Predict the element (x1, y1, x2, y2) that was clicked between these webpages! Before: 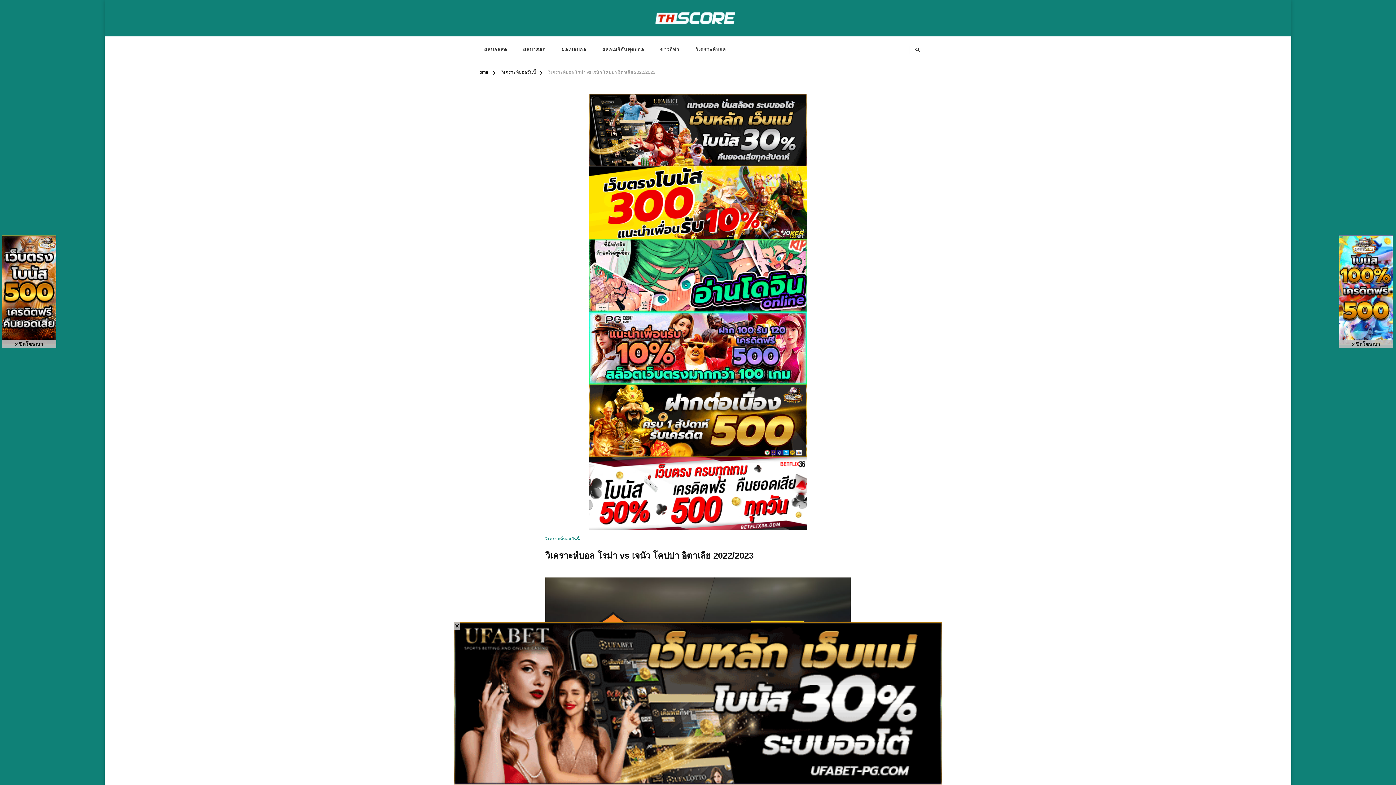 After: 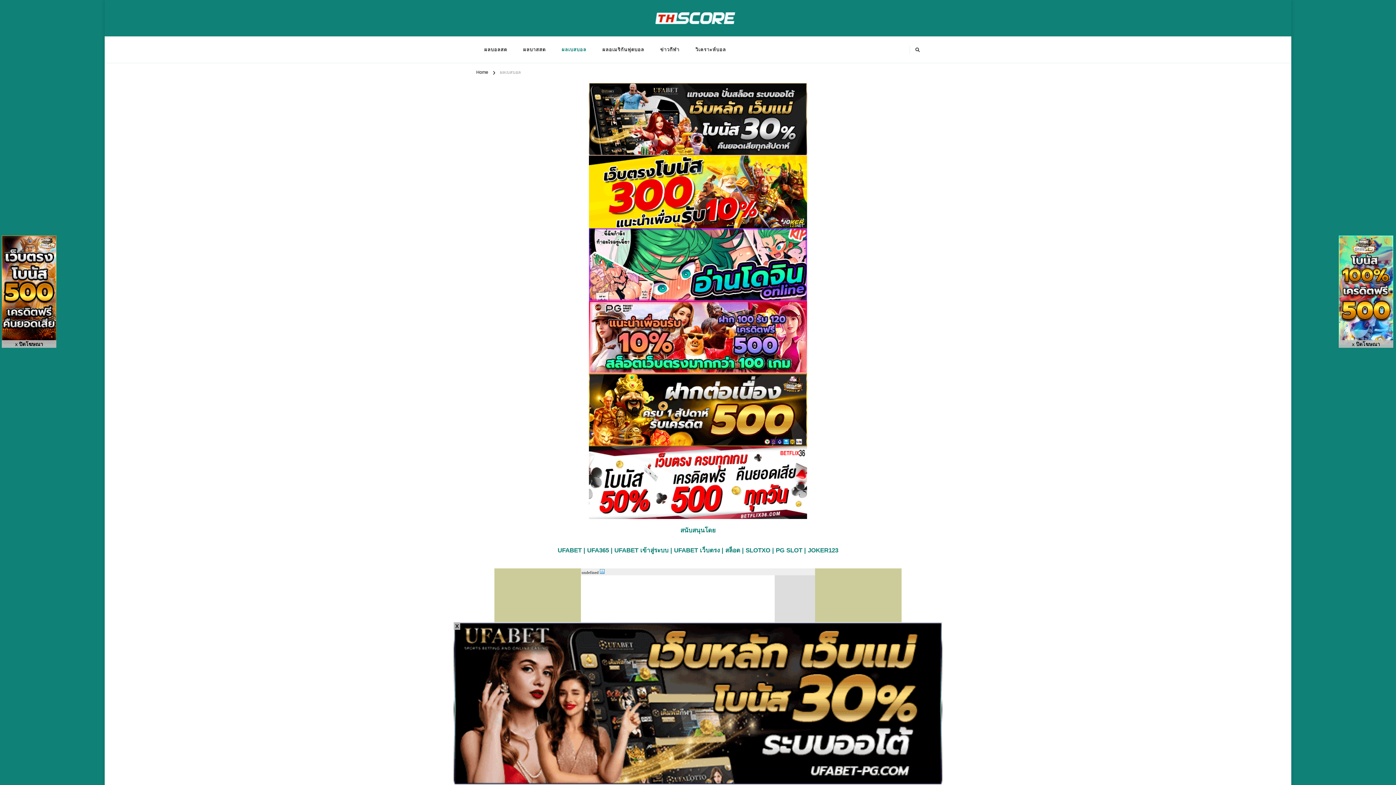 Action: bbox: (553, 40, 594, 59) label: ผลเบสบอล